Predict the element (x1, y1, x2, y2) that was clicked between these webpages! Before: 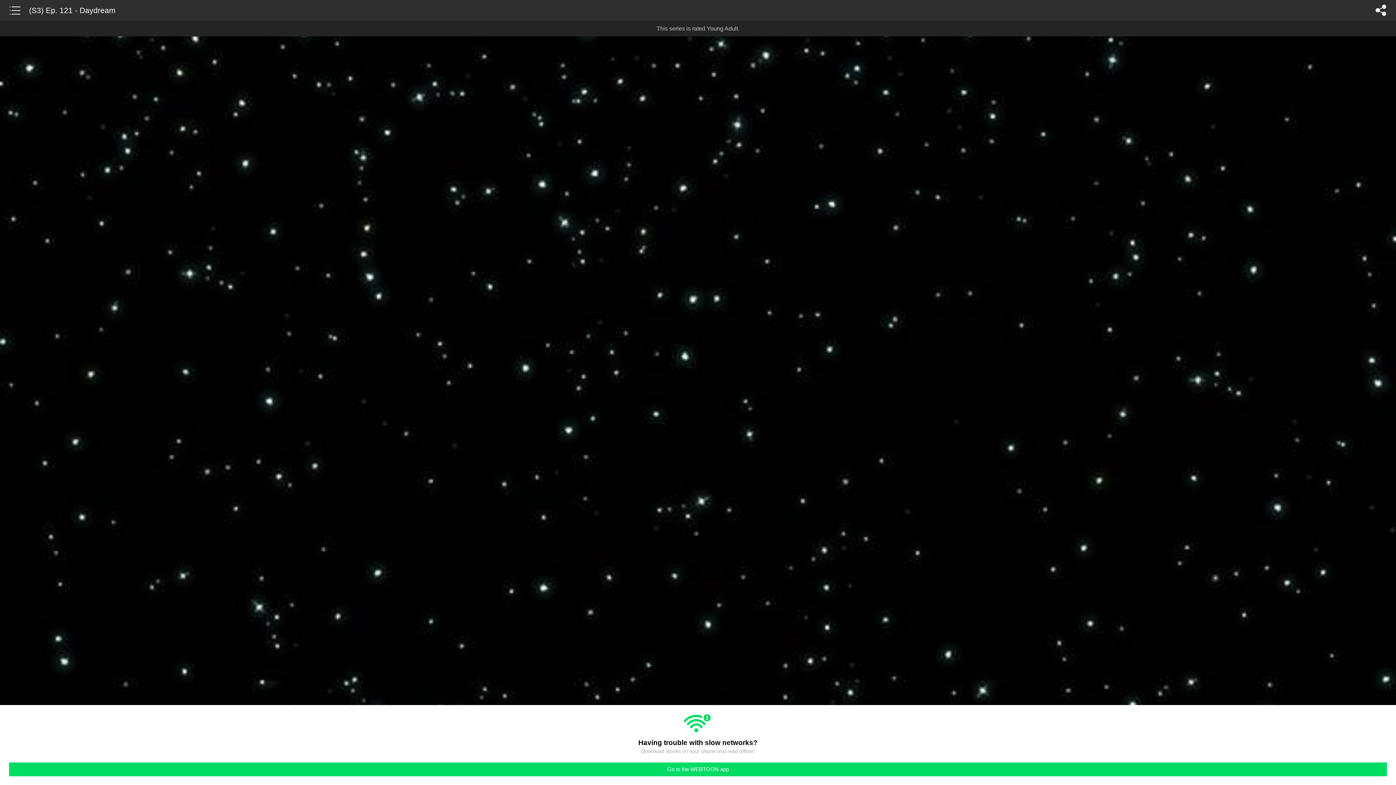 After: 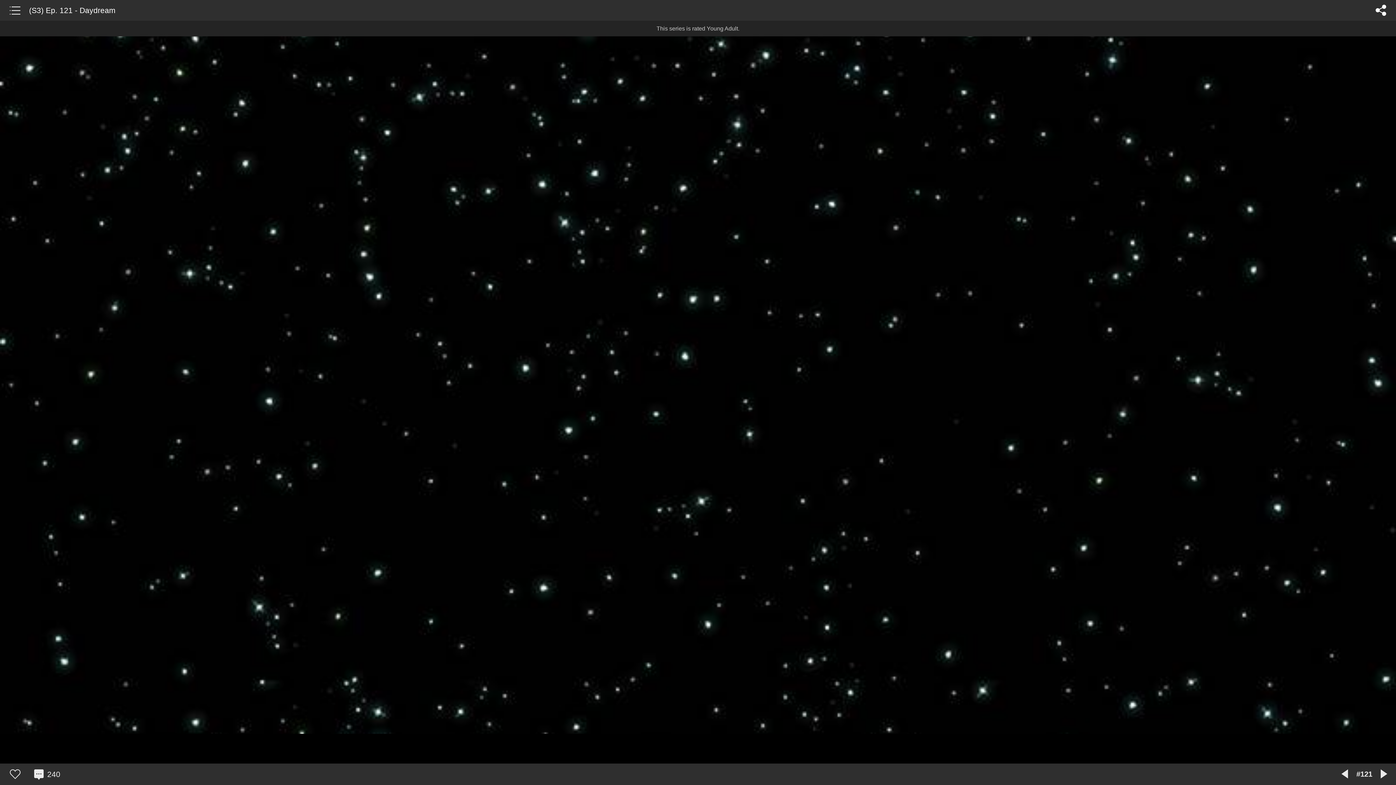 Action: bbox: (9, 762, 1387, 776) label: Go to the WEBTOON app